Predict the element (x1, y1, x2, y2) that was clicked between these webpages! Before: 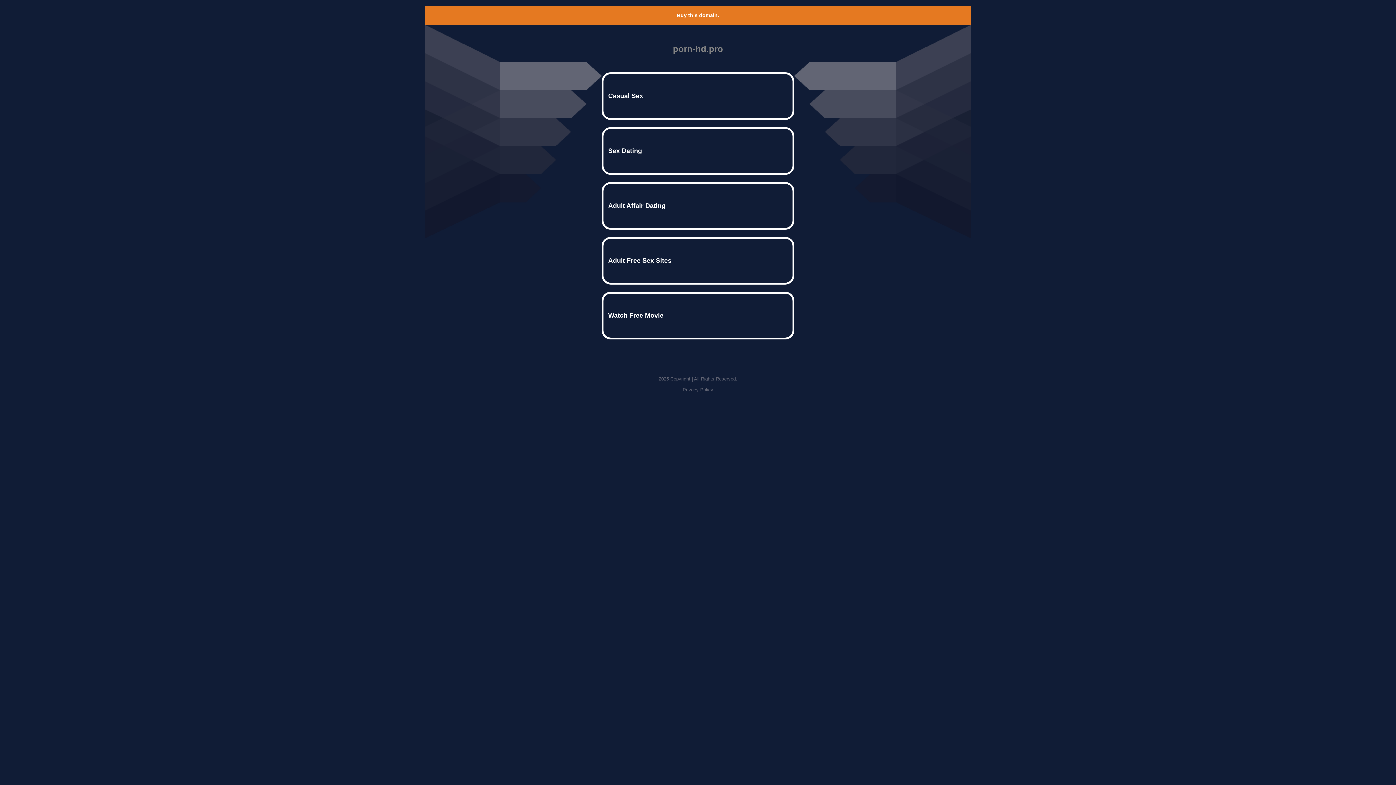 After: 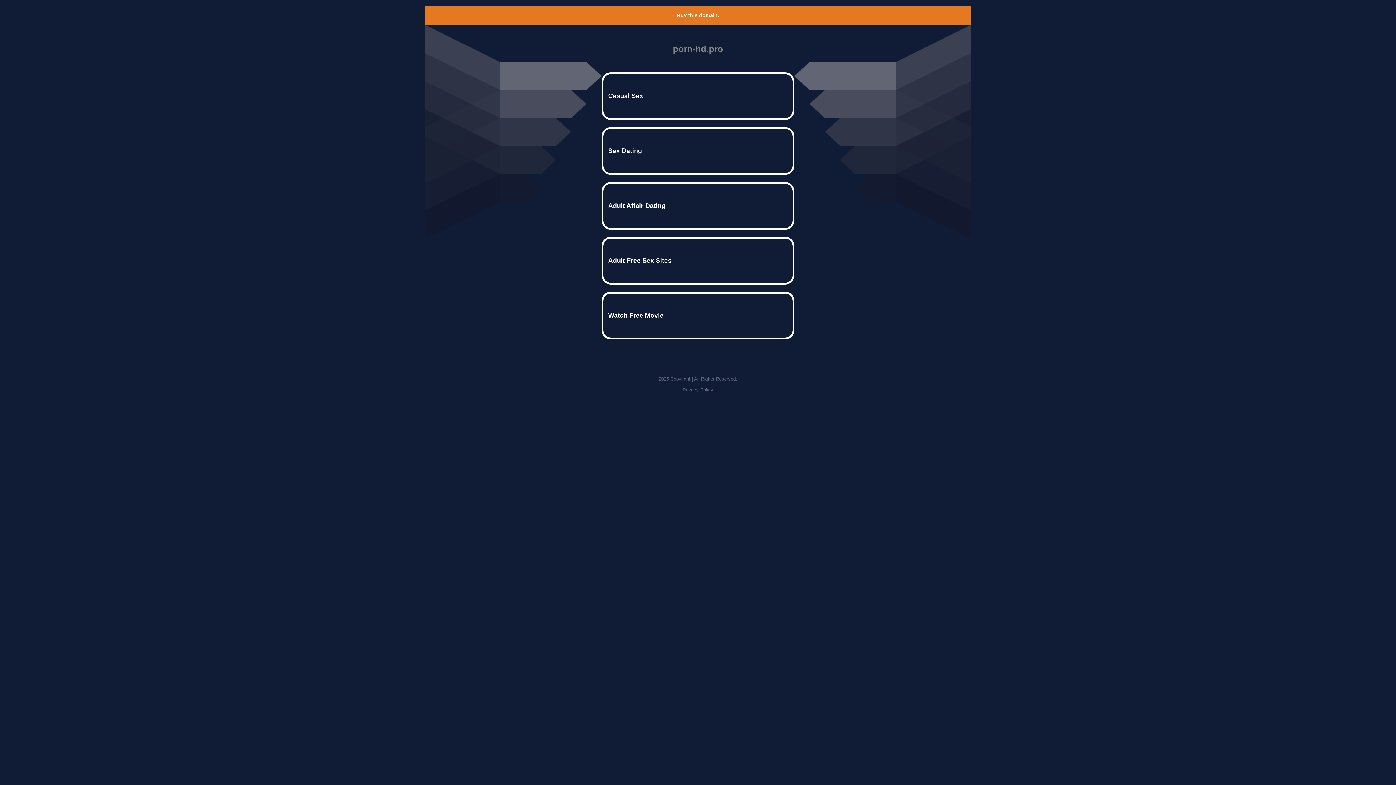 Action: label: Buy this domain. bbox: (677, 12, 719, 18)